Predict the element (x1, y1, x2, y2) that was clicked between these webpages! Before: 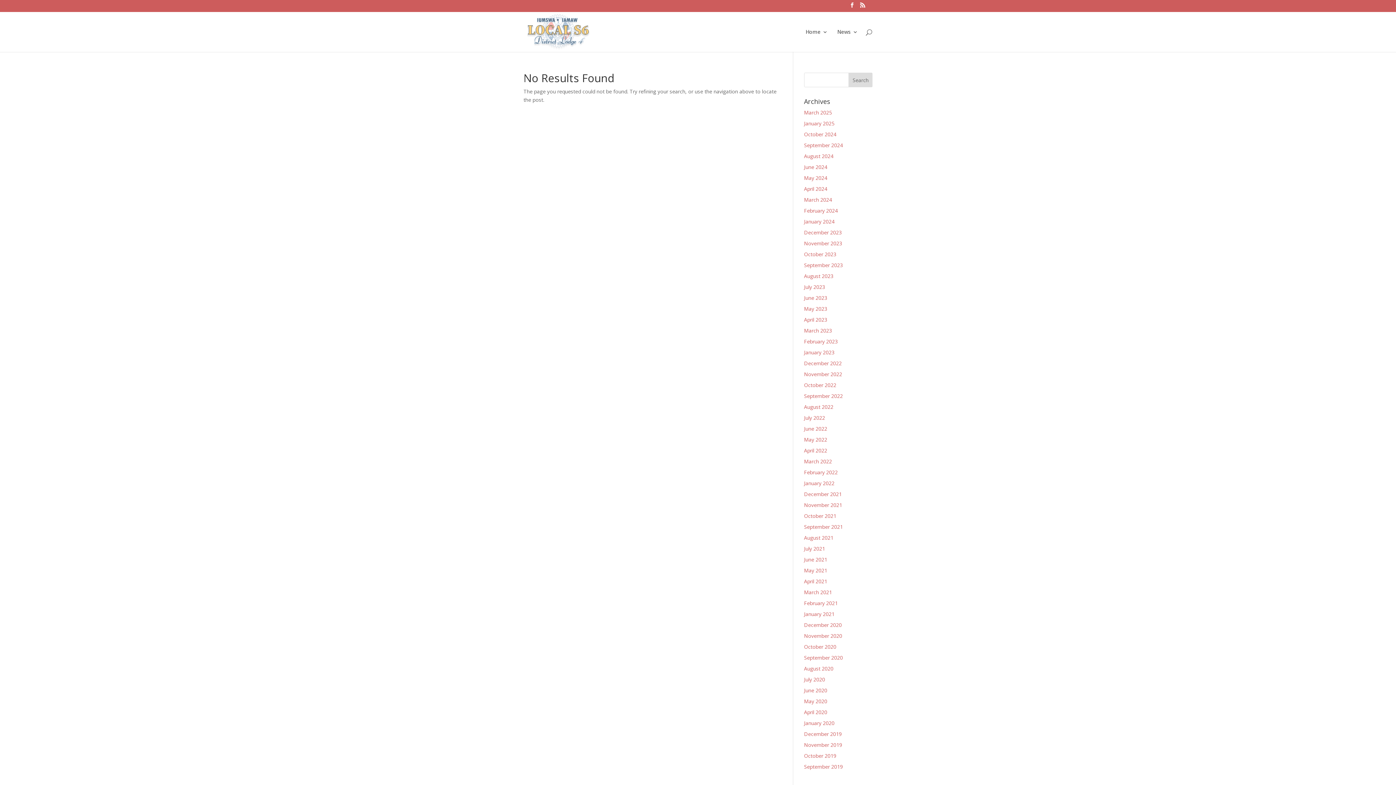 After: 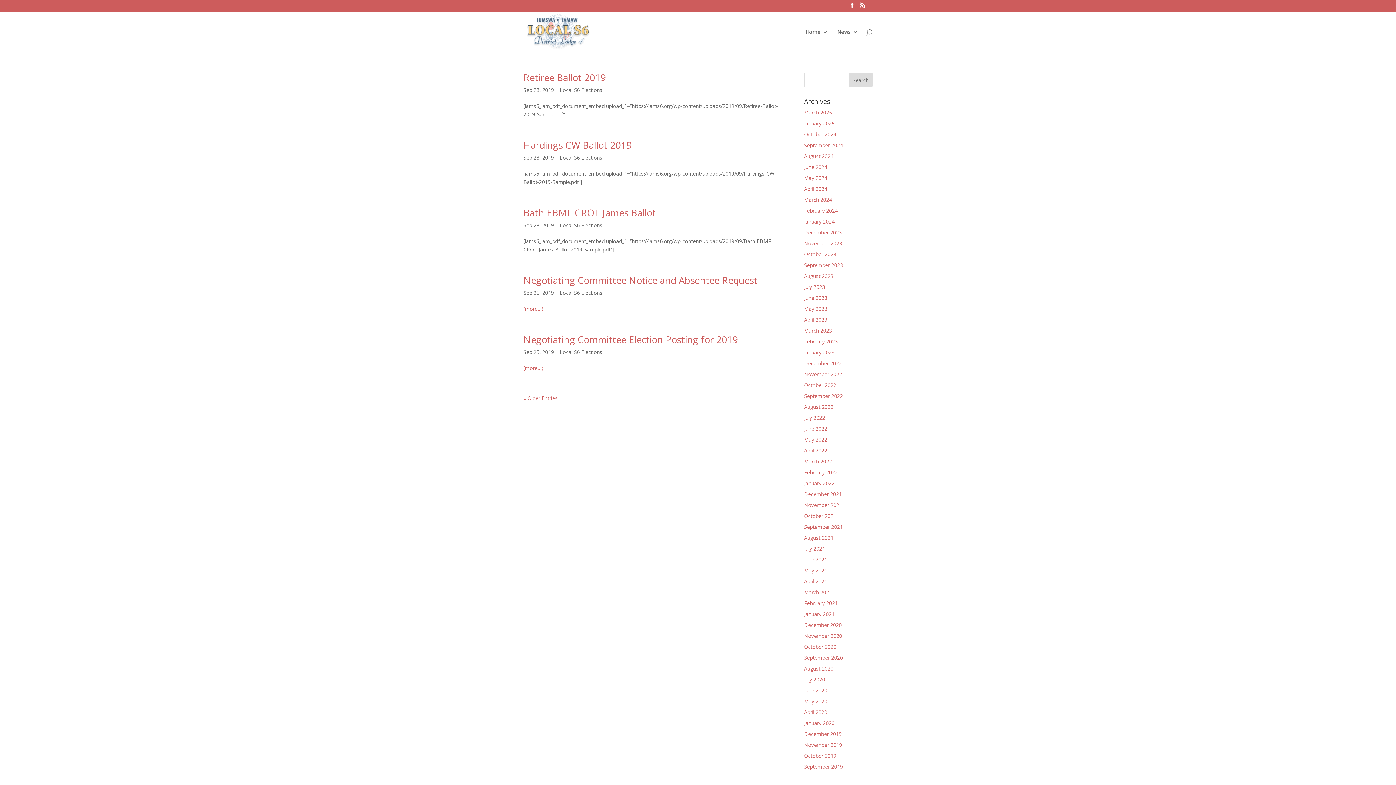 Action: bbox: (804, 763, 843, 770) label: September 2019